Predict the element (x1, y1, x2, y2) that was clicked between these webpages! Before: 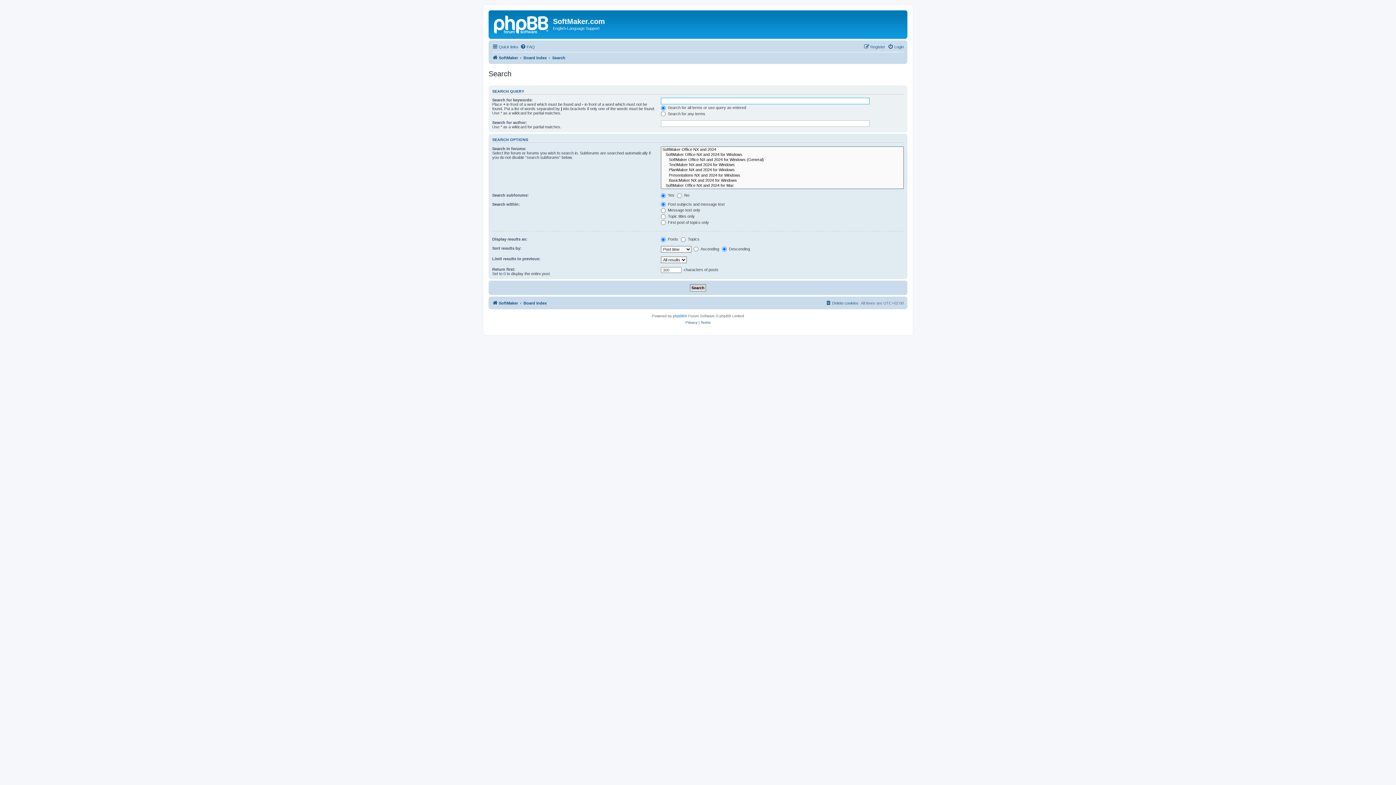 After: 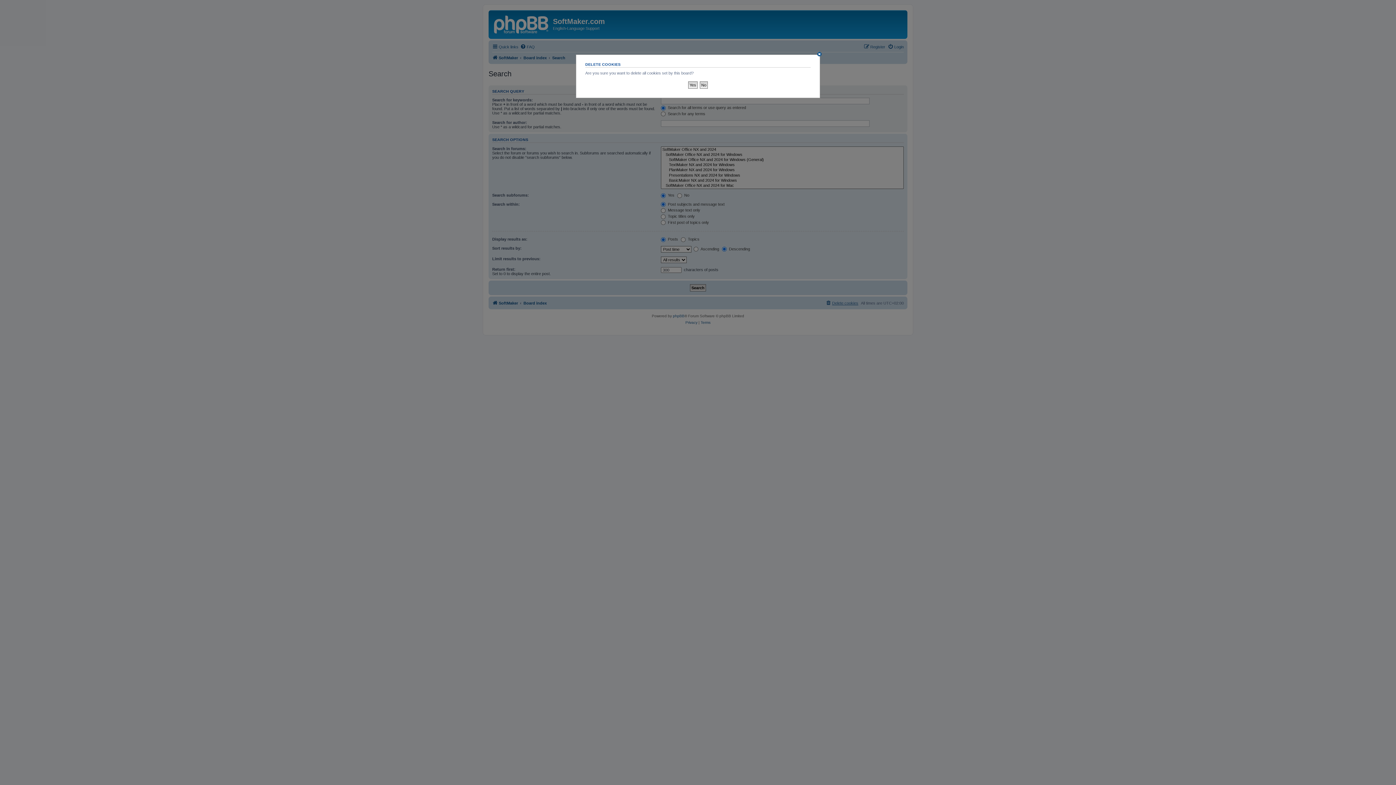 Action: label: Delete cookies bbox: (825, 298, 858, 307)